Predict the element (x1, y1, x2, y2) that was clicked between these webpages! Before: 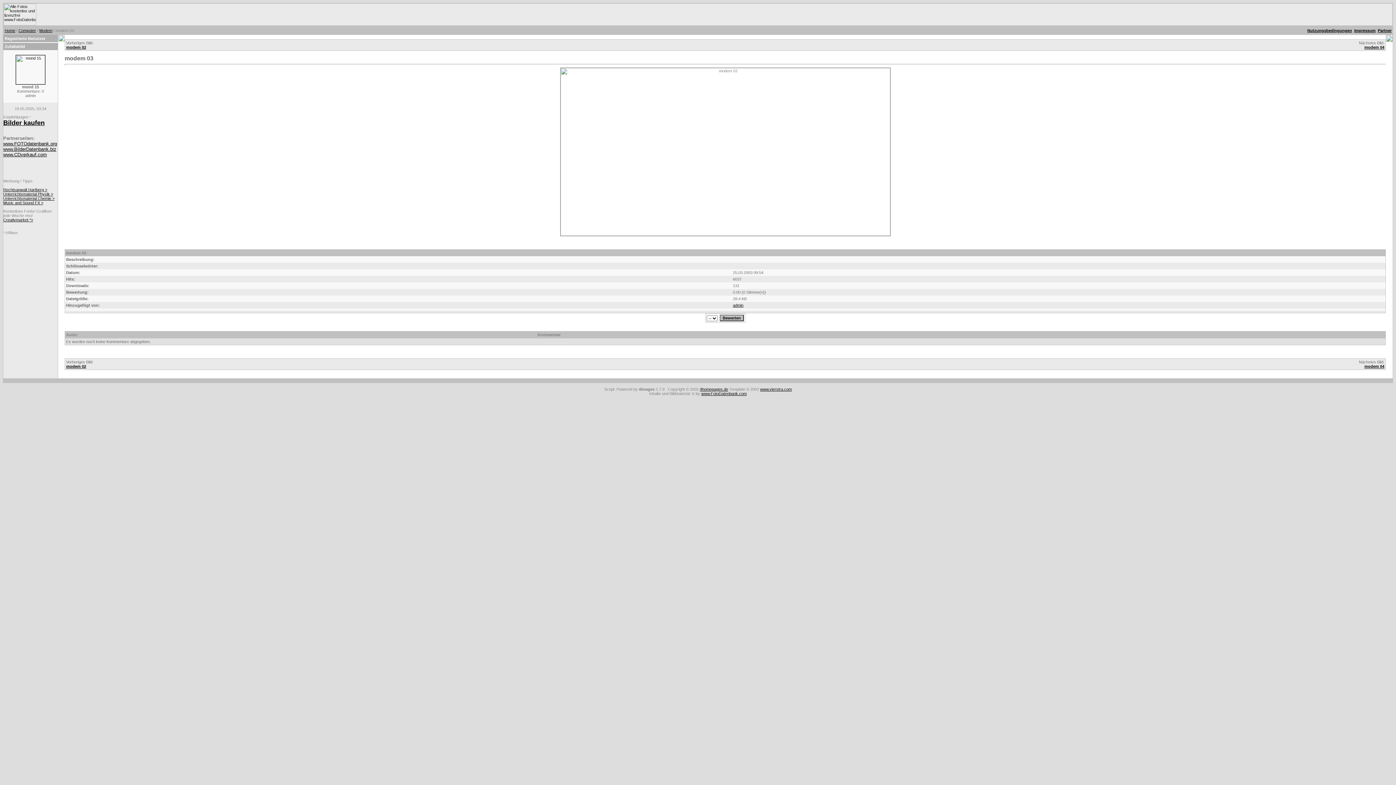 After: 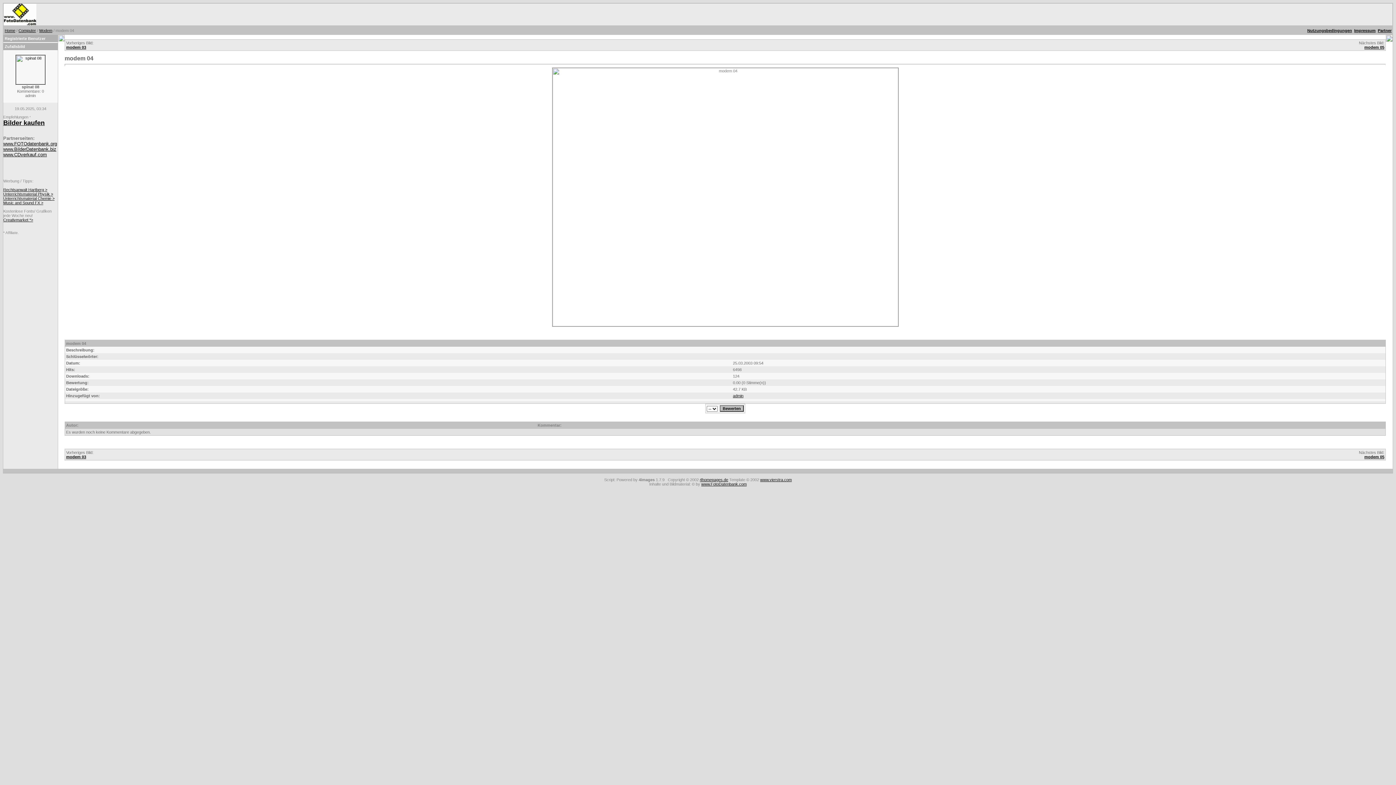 Action: bbox: (1364, 45, 1384, 49) label: modem 04